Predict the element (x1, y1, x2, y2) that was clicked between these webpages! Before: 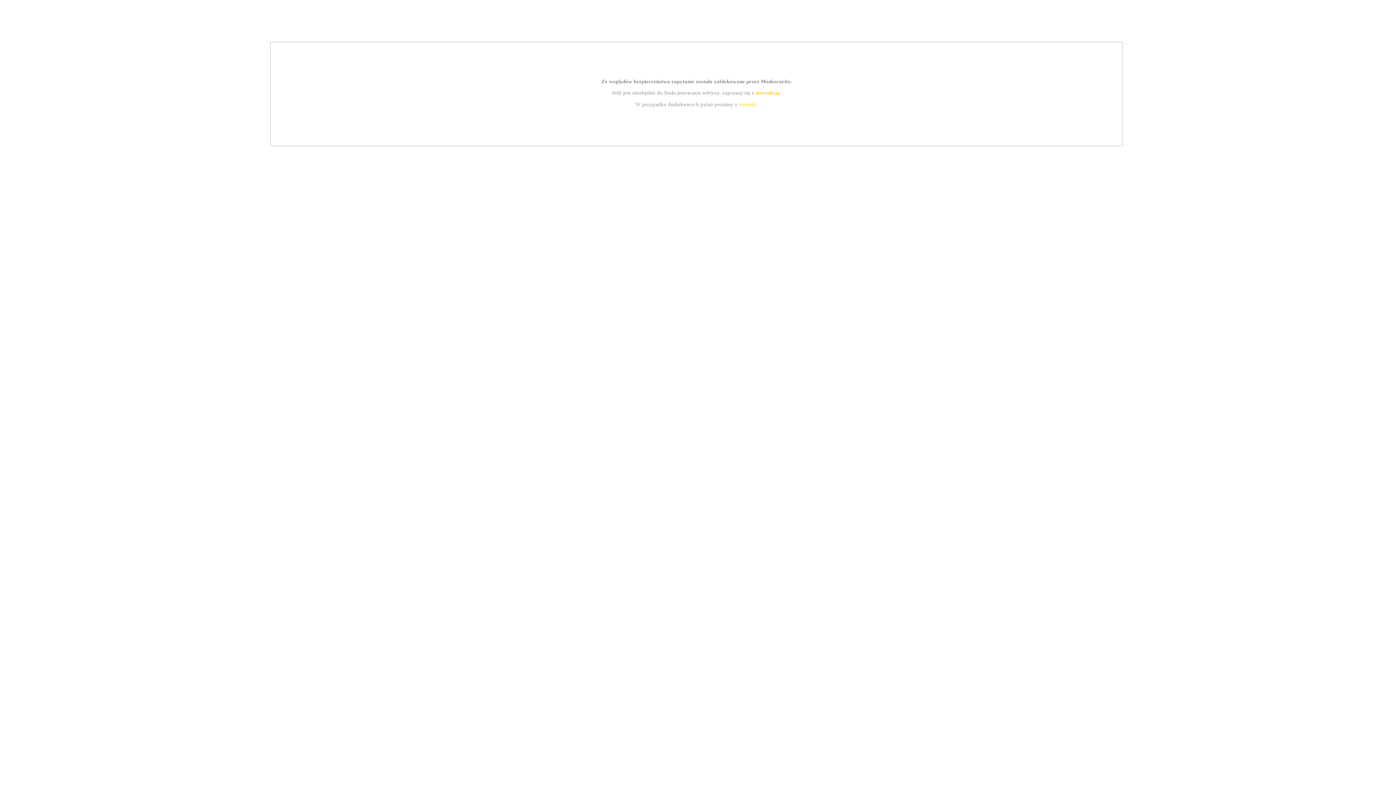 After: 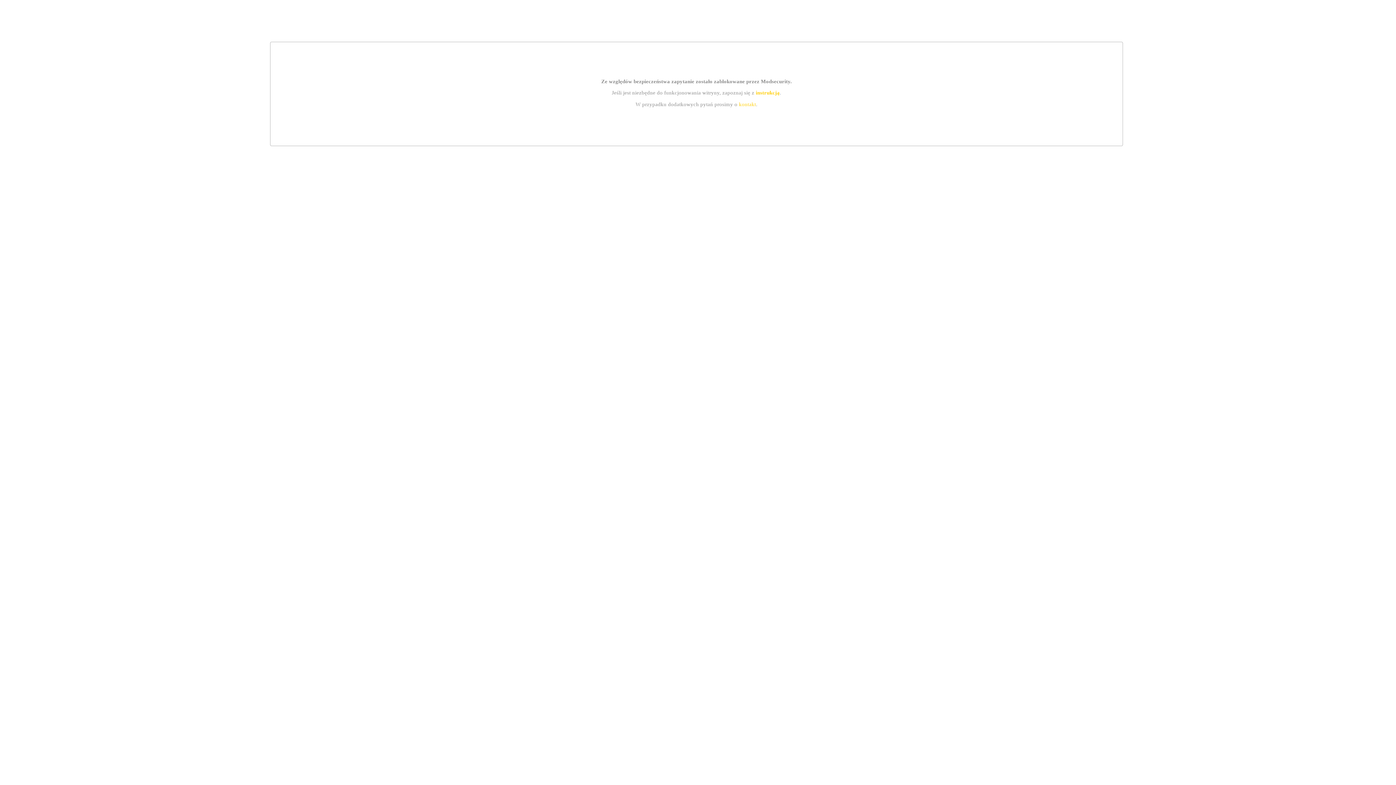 Action: label: instrukcją bbox: (755, 89, 779, 95)